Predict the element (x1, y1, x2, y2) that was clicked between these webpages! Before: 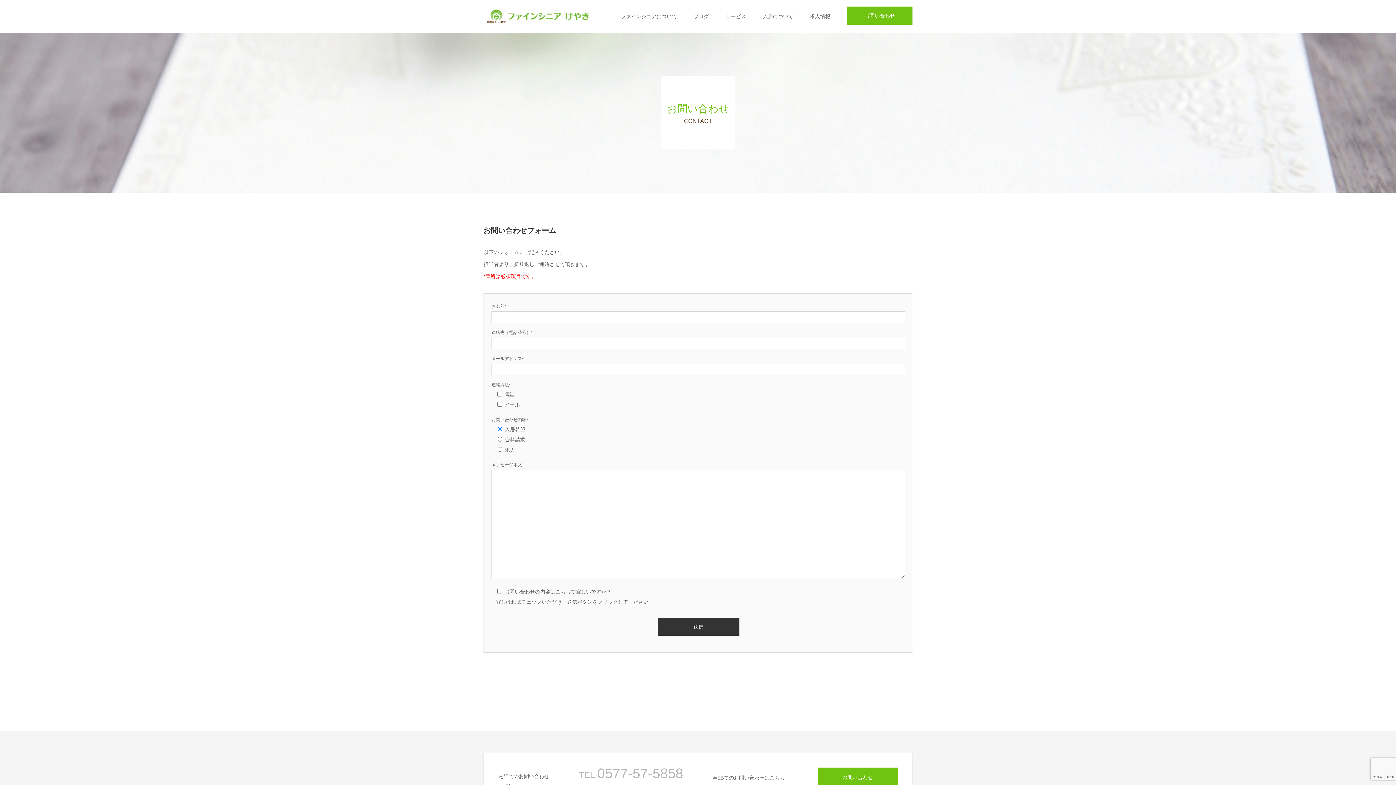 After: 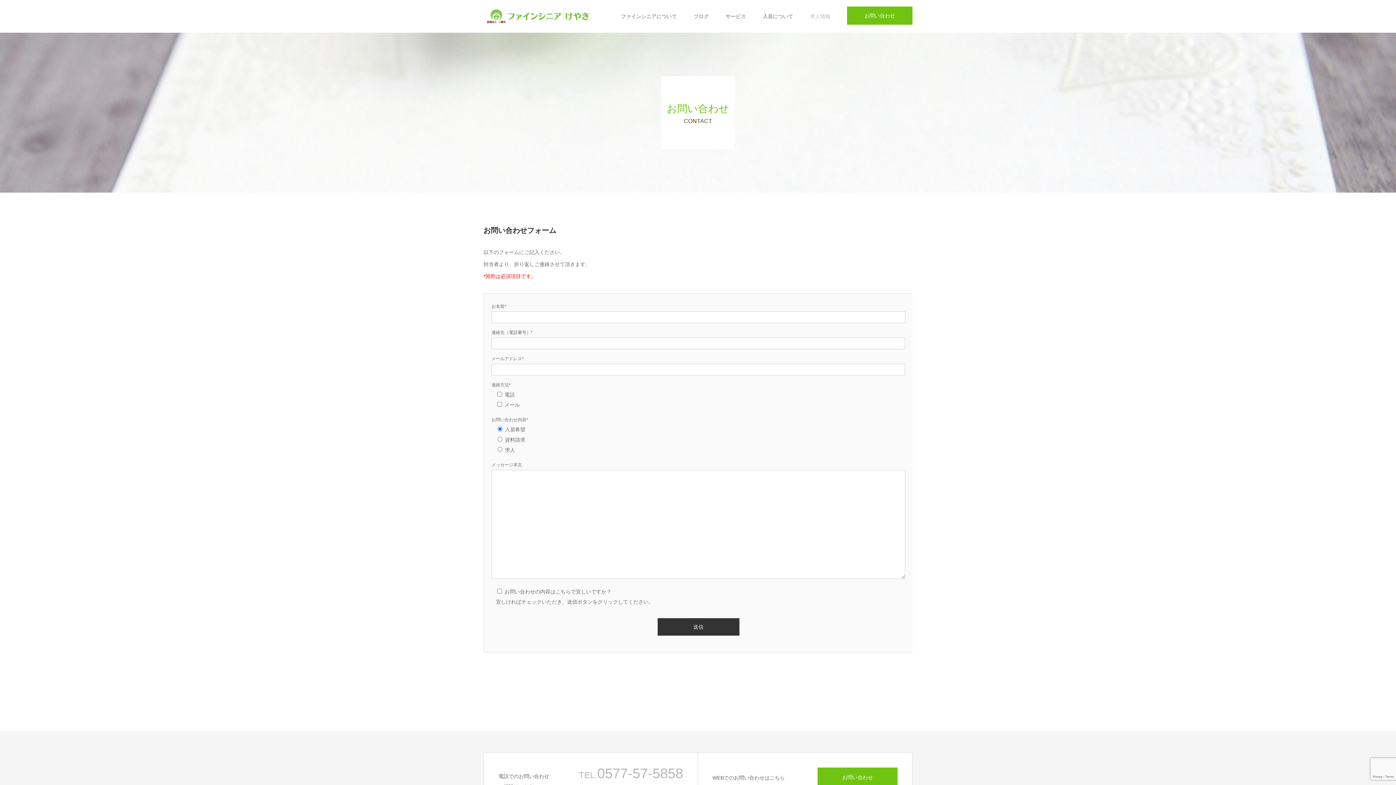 Action: label: 求人情報 bbox: (810, 0, 830, 32)